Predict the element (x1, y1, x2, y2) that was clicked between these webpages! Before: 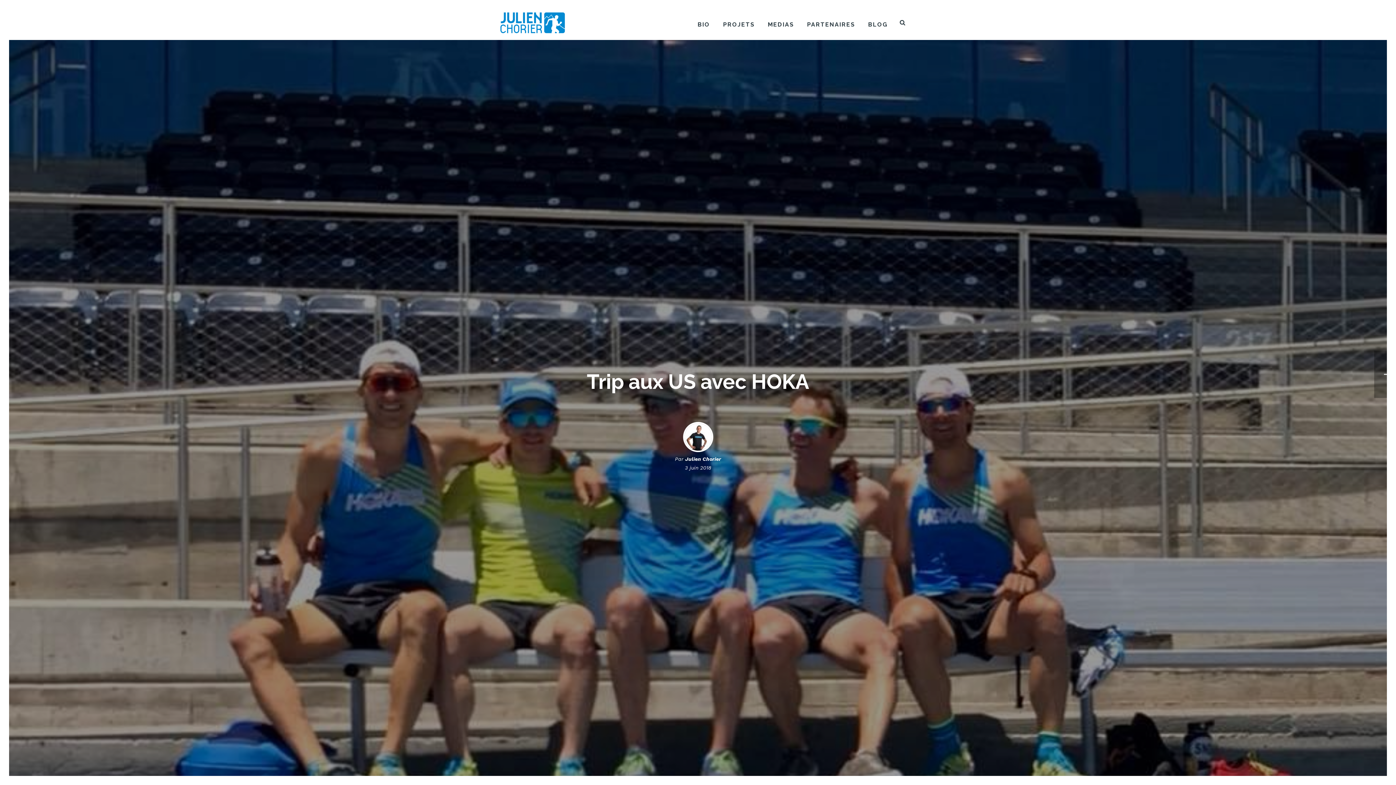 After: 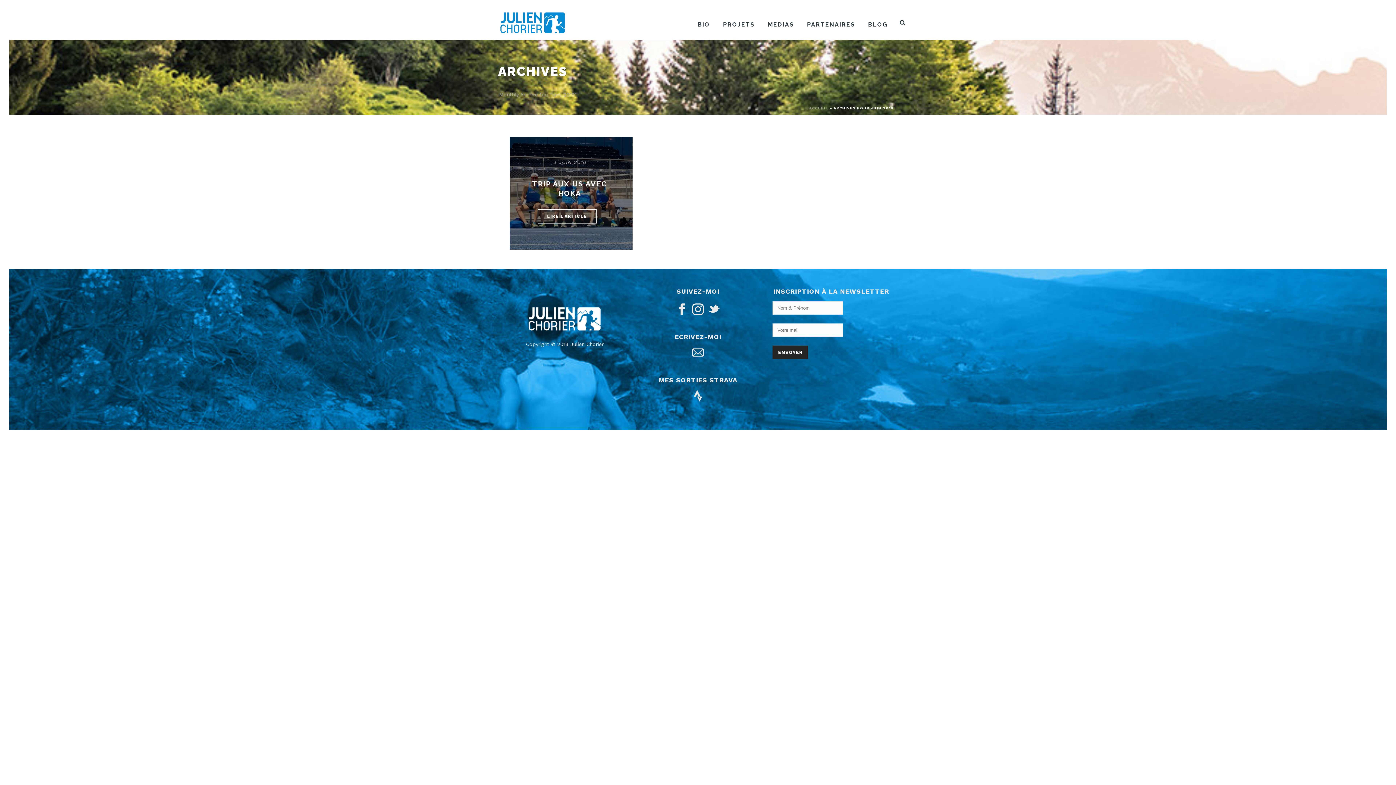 Action: bbox: (685, 464, 711, 470) label: 3 juin 2018